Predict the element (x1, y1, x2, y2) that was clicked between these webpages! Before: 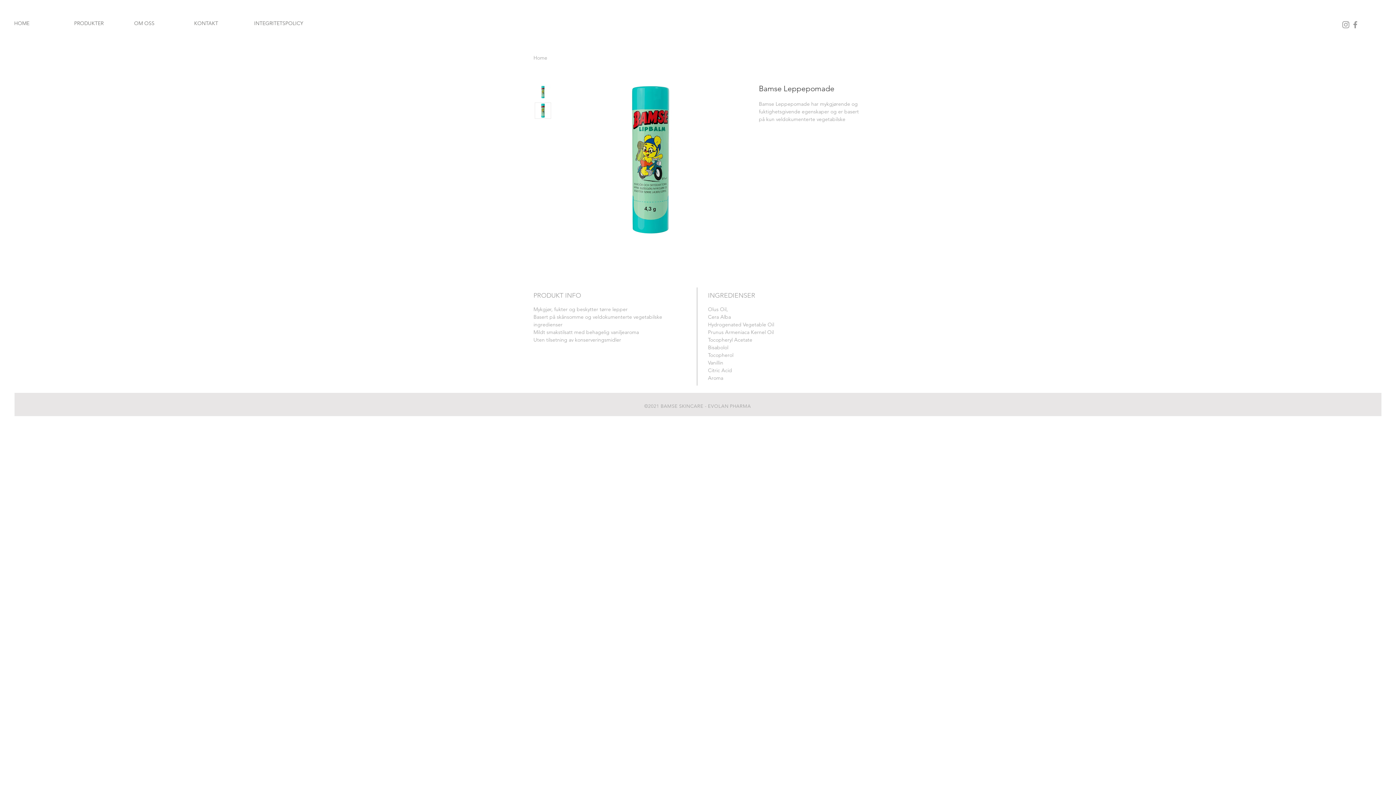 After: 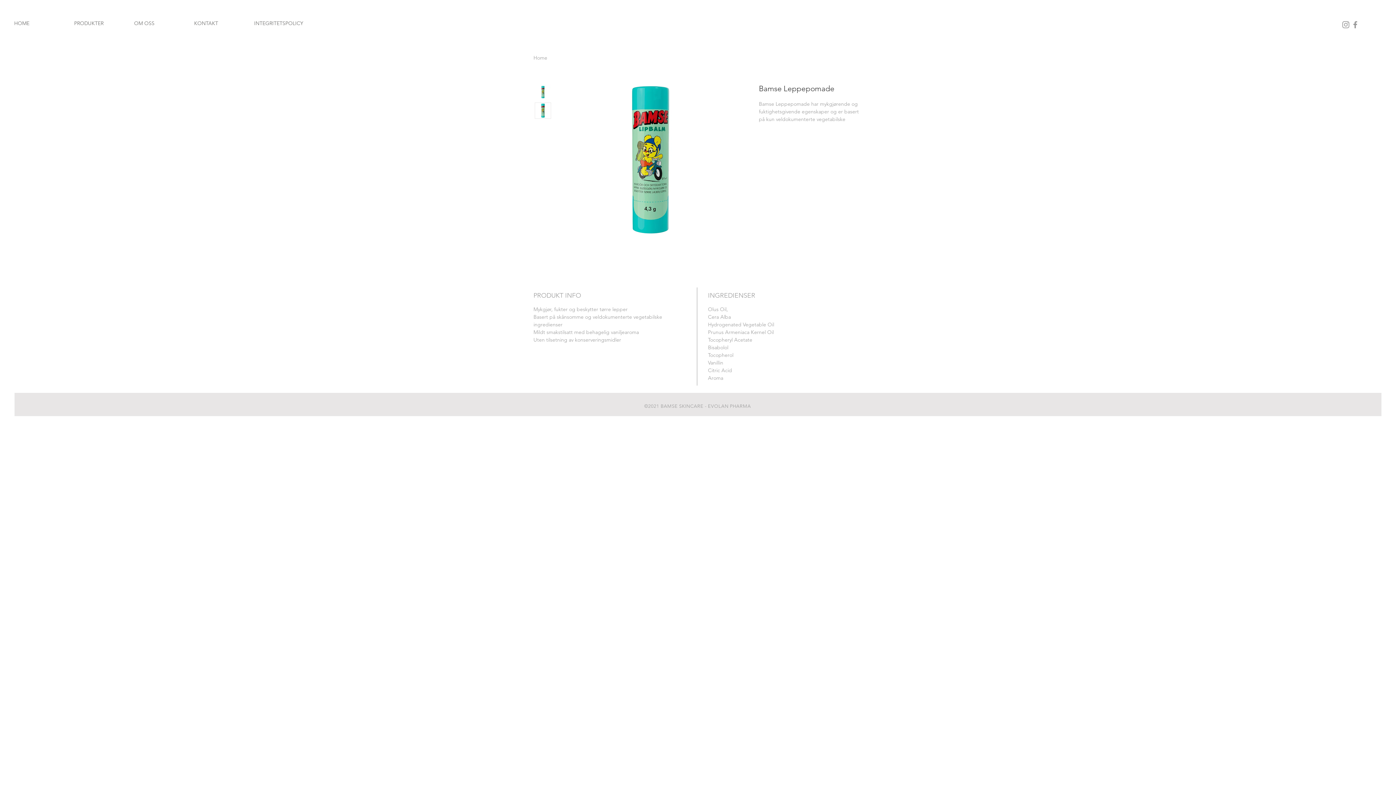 Action: bbox: (534, 102, 551, 118)